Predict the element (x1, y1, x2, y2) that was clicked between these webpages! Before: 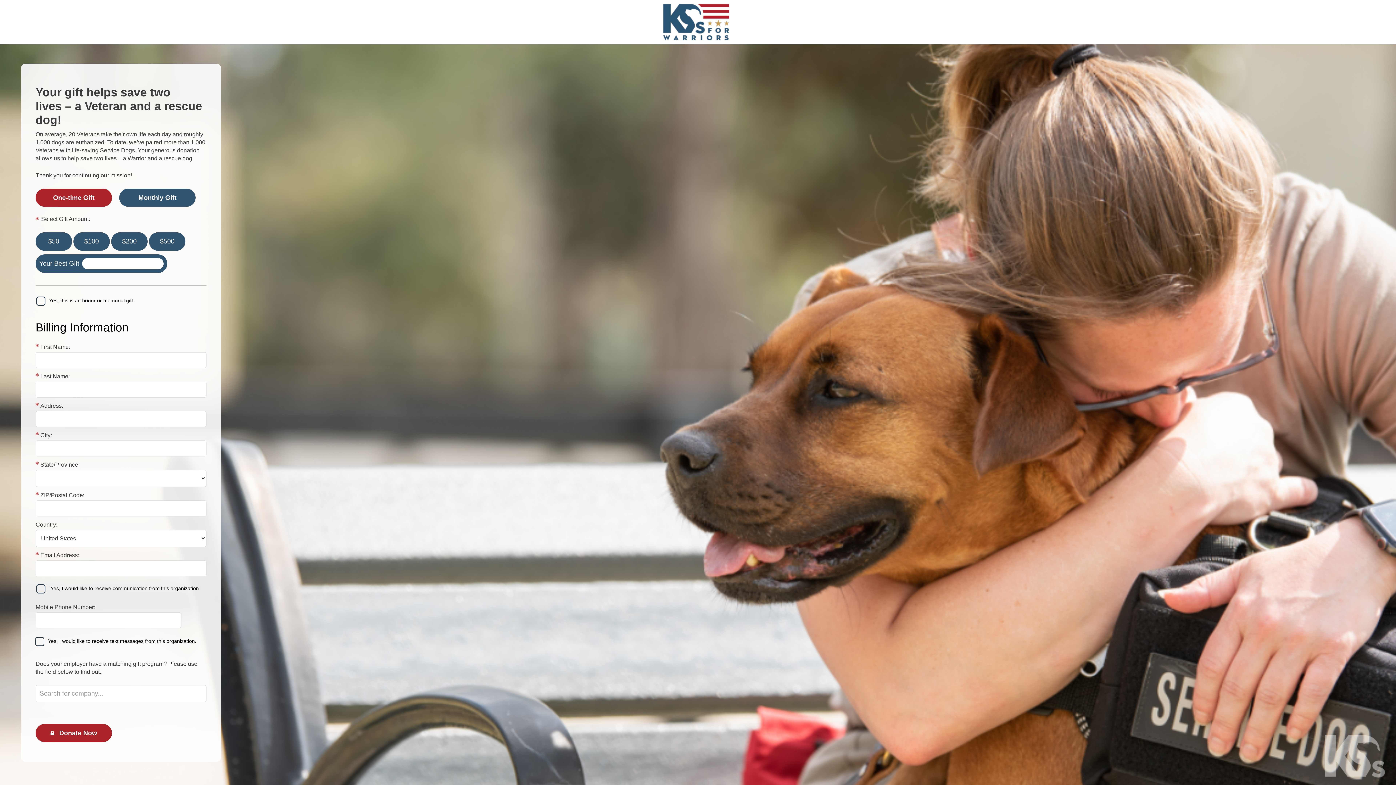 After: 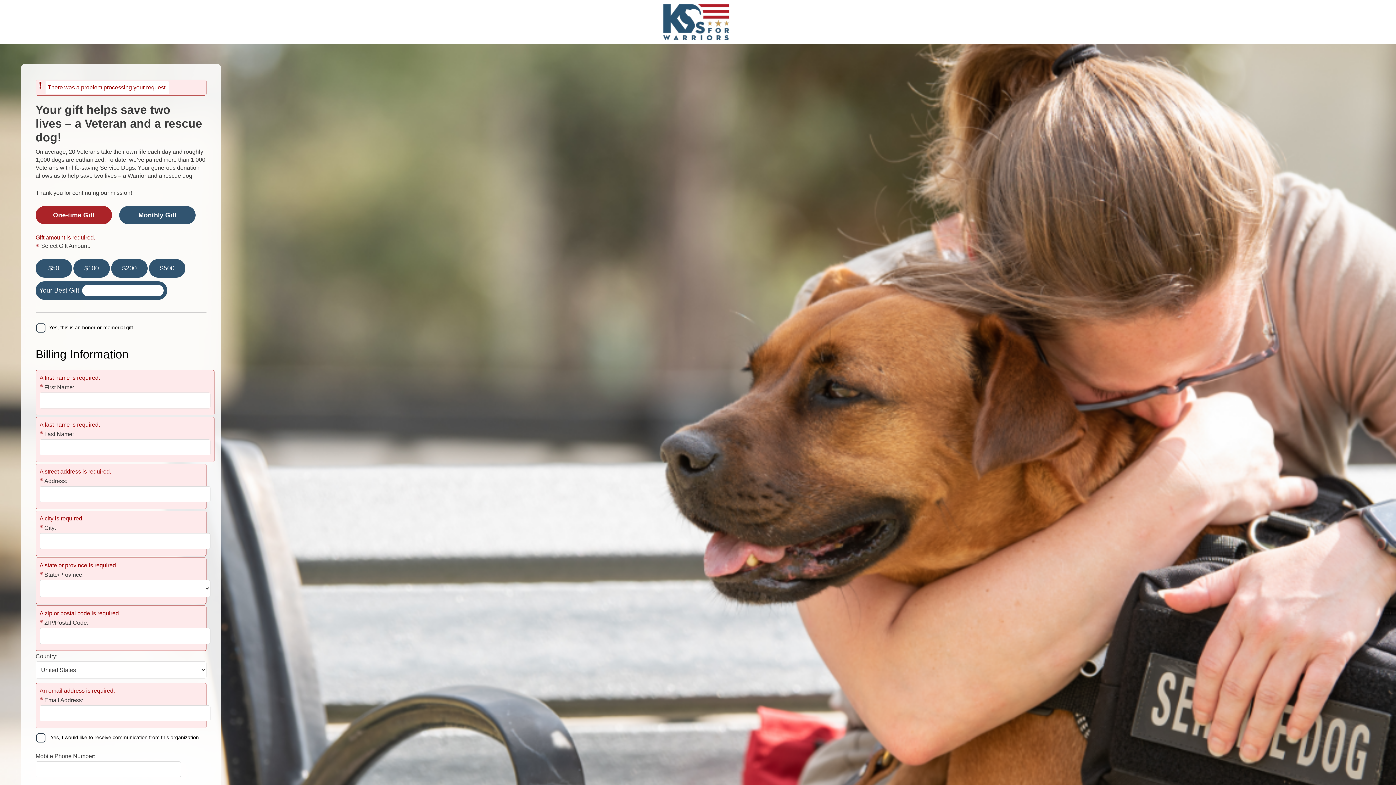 Action: bbox: (35, 724, 112, 742) label: Donate Now